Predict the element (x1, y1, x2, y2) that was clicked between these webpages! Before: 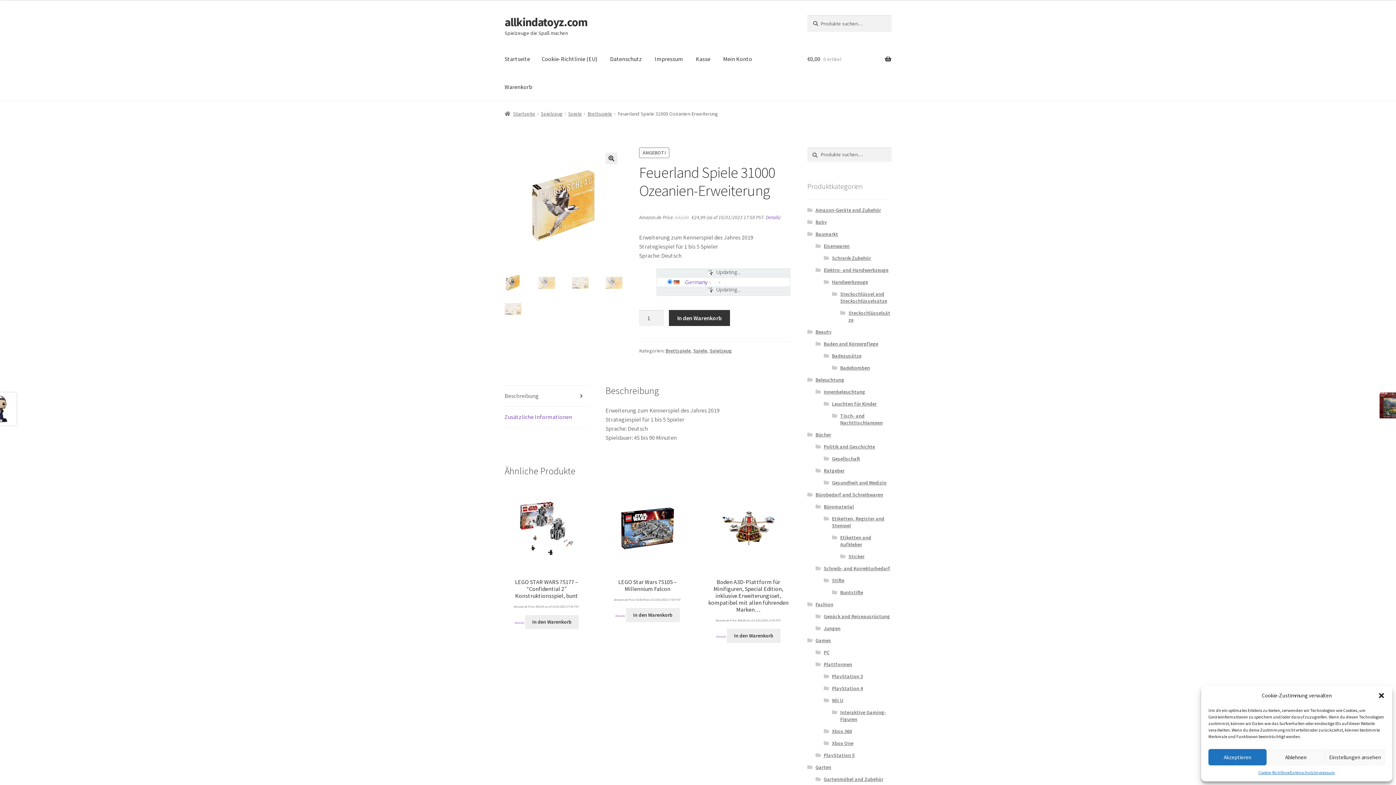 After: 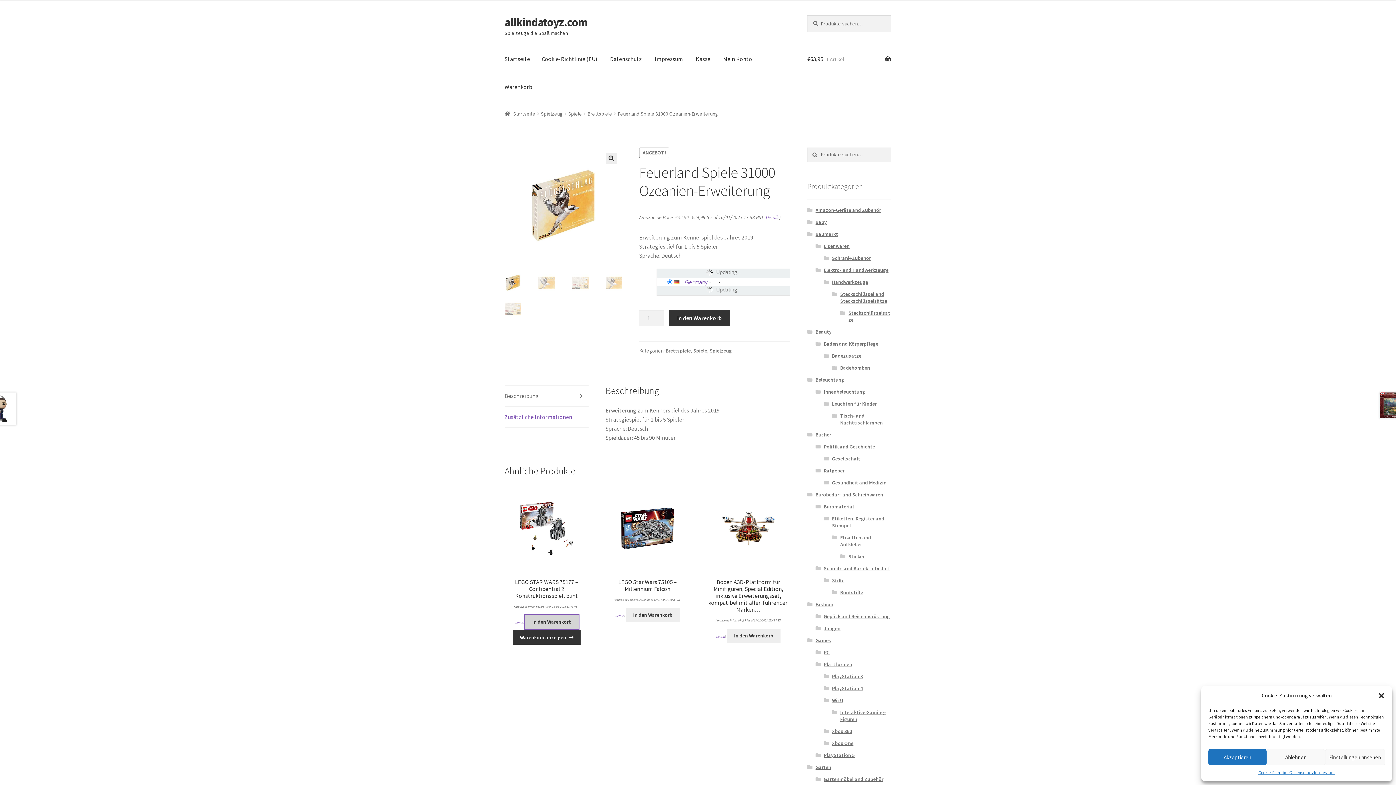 Action: label: „LEGO STAR WARS 75177 - "Confidential 2" Konstruktionsspiel, bunt“ zu deinem Warenkorb hinzufügen bbox: (525, 615, 578, 629)